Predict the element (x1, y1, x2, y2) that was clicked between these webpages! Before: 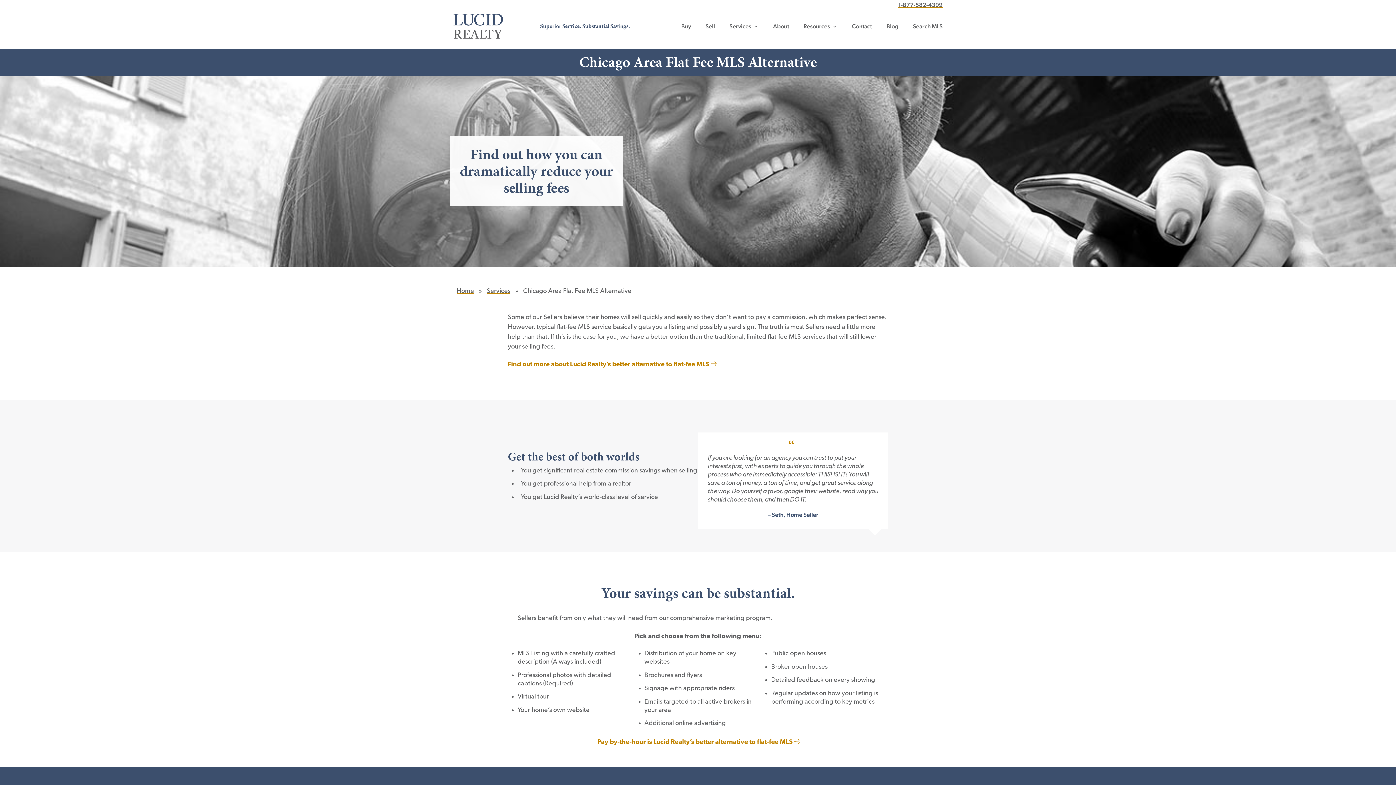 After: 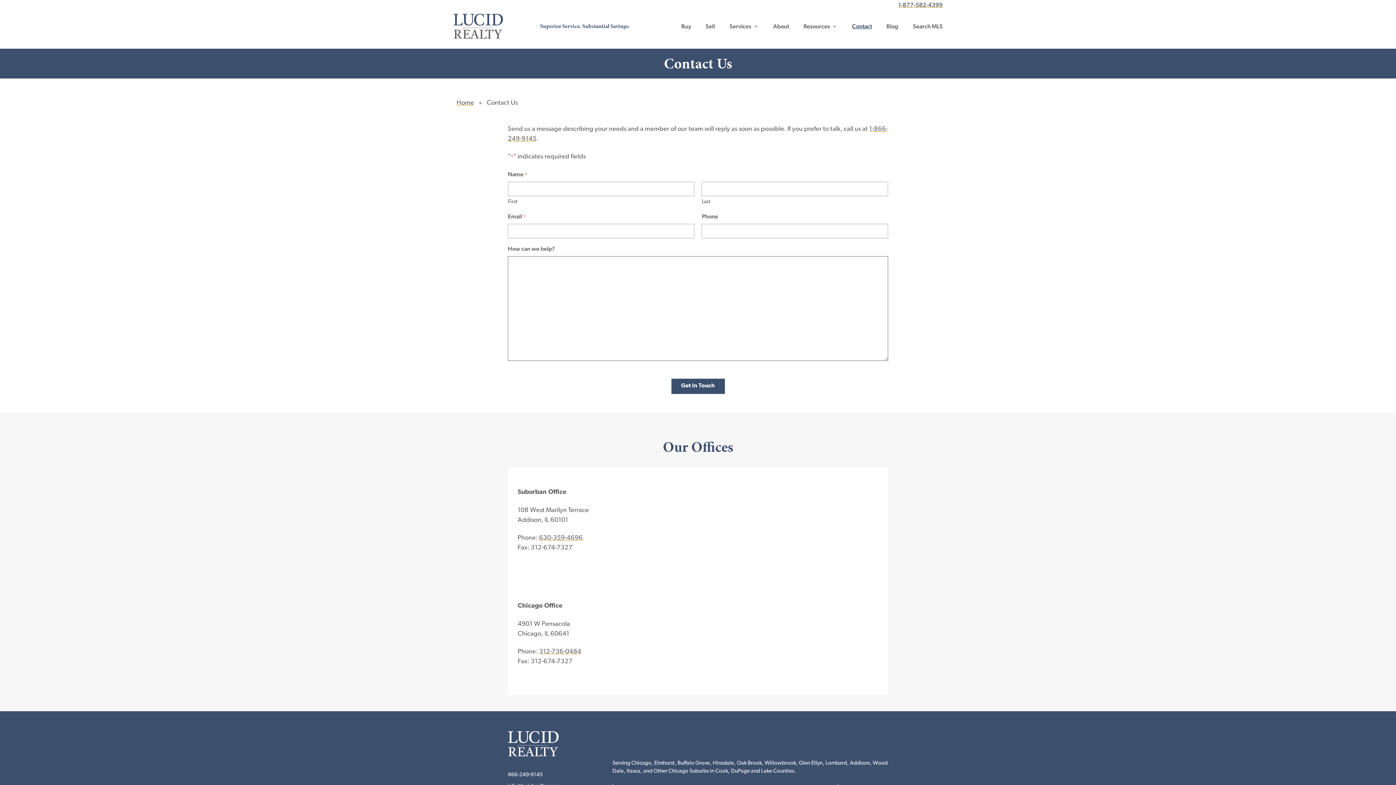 Action: label: Contact bbox: (852, 22, 872, 29)